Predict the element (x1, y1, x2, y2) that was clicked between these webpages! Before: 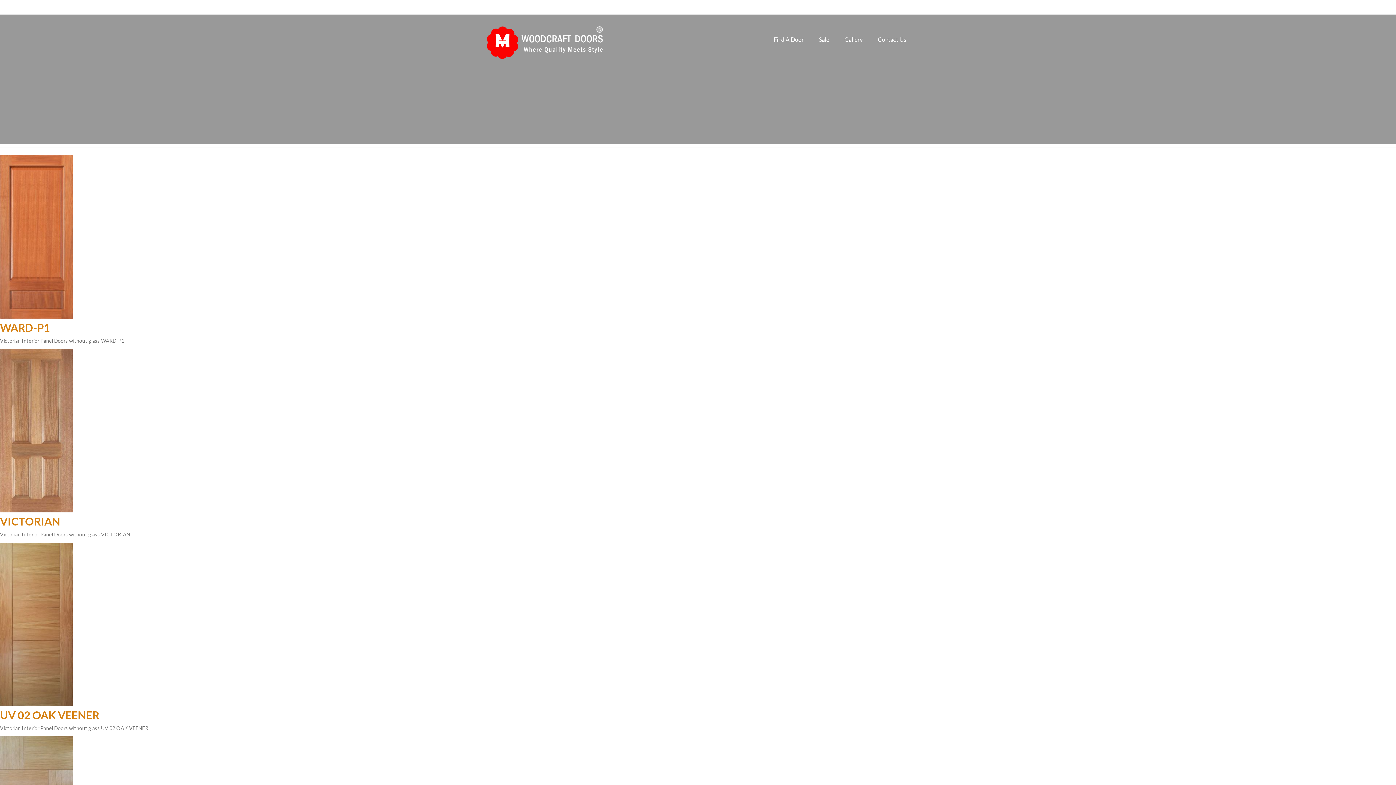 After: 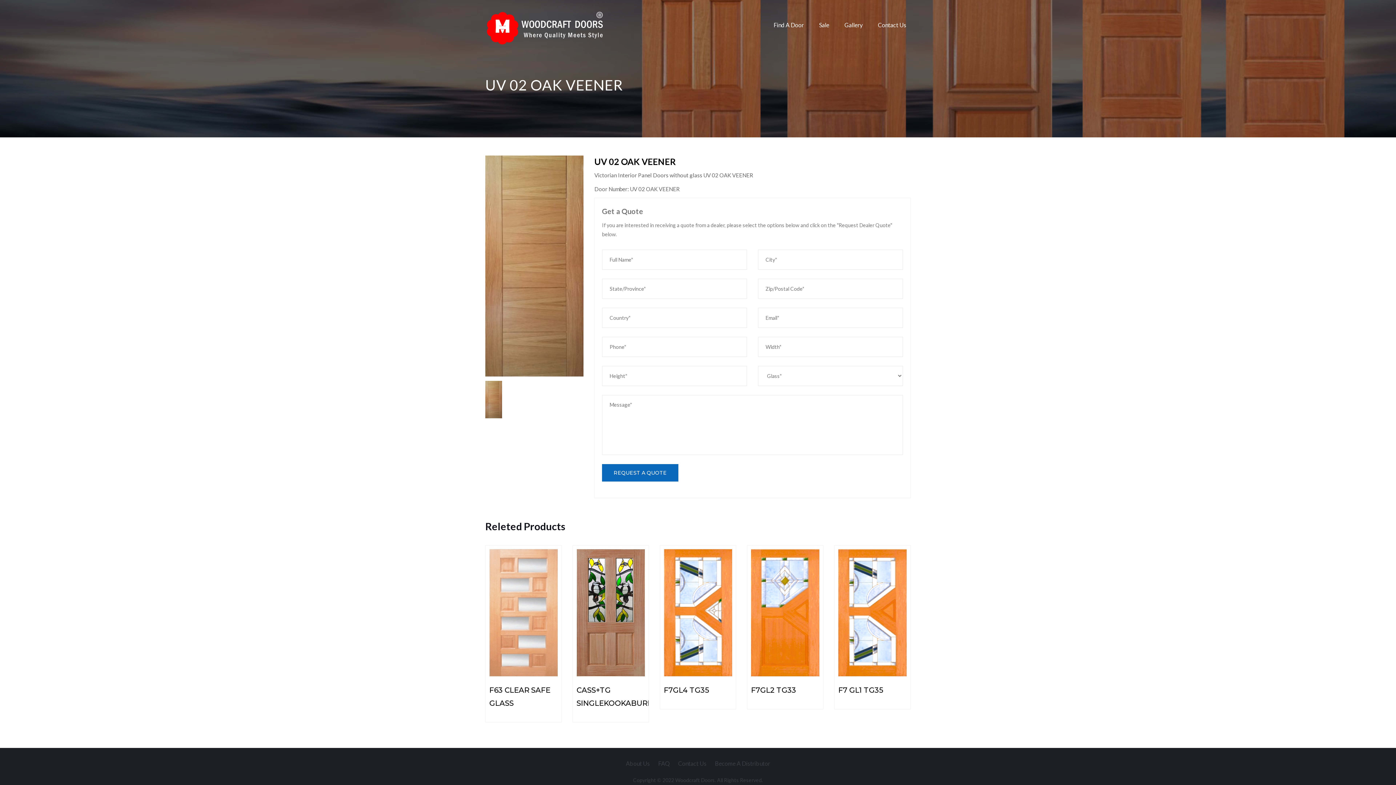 Action: bbox: (0, 620, 72, 627)